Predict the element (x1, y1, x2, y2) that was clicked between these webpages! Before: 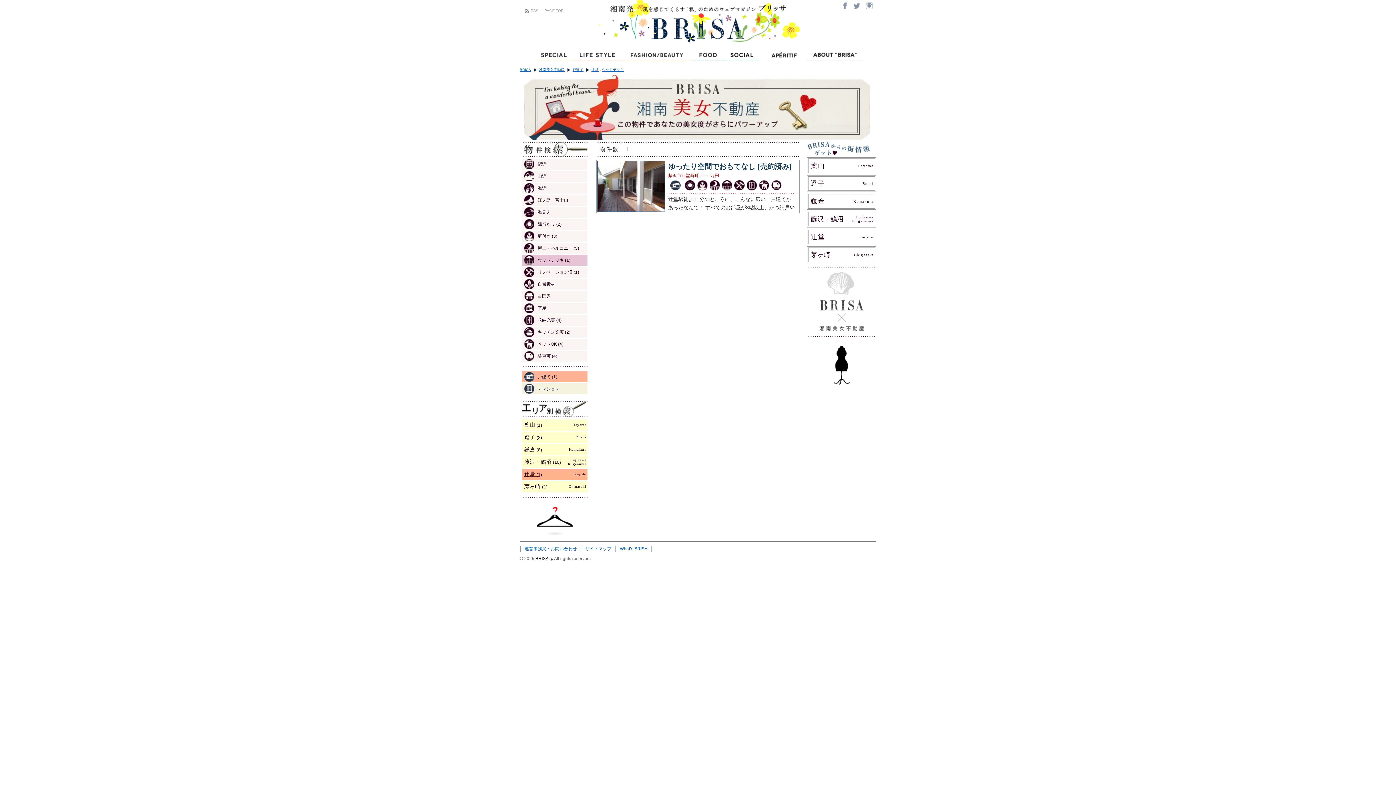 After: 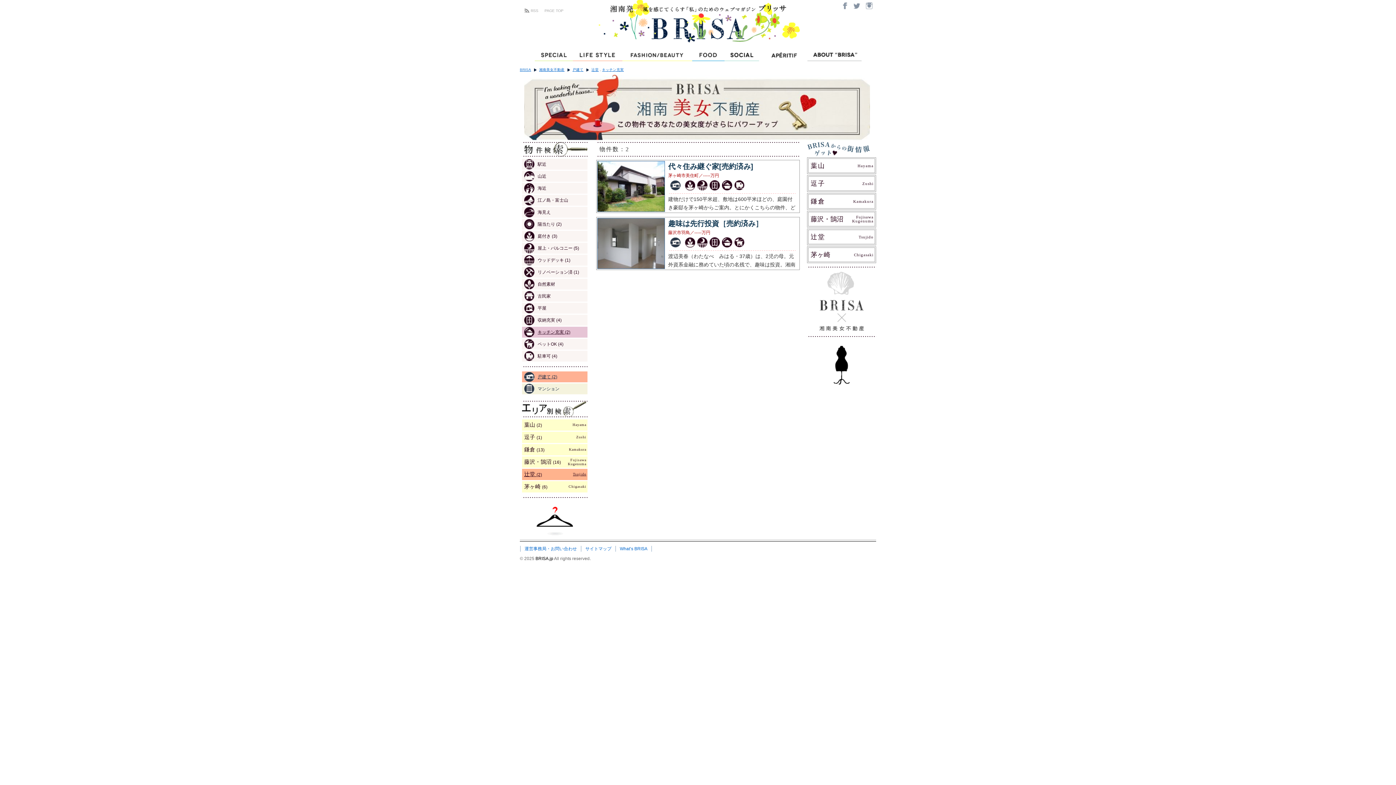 Action: label: キッチン充実 (2) bbox: (522, 326, 587, 337)